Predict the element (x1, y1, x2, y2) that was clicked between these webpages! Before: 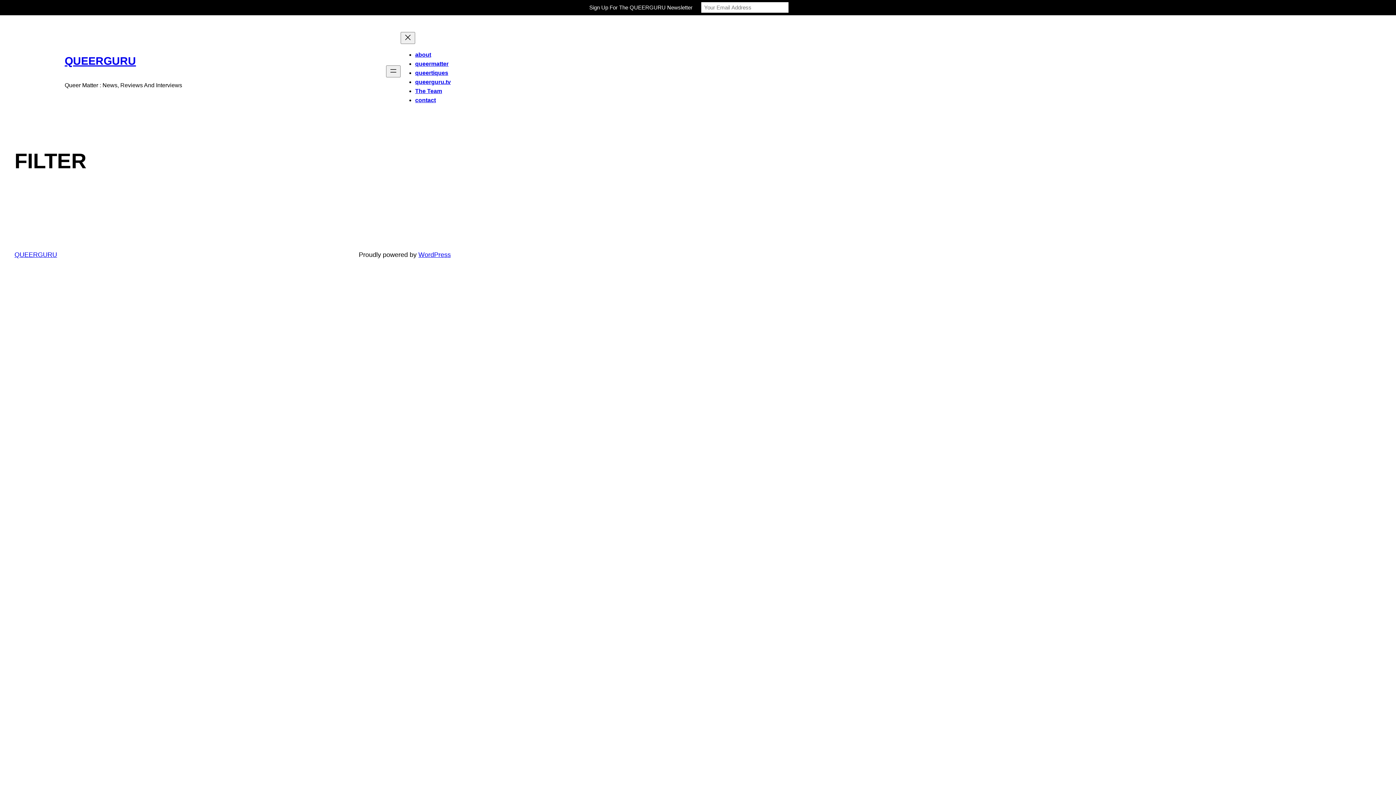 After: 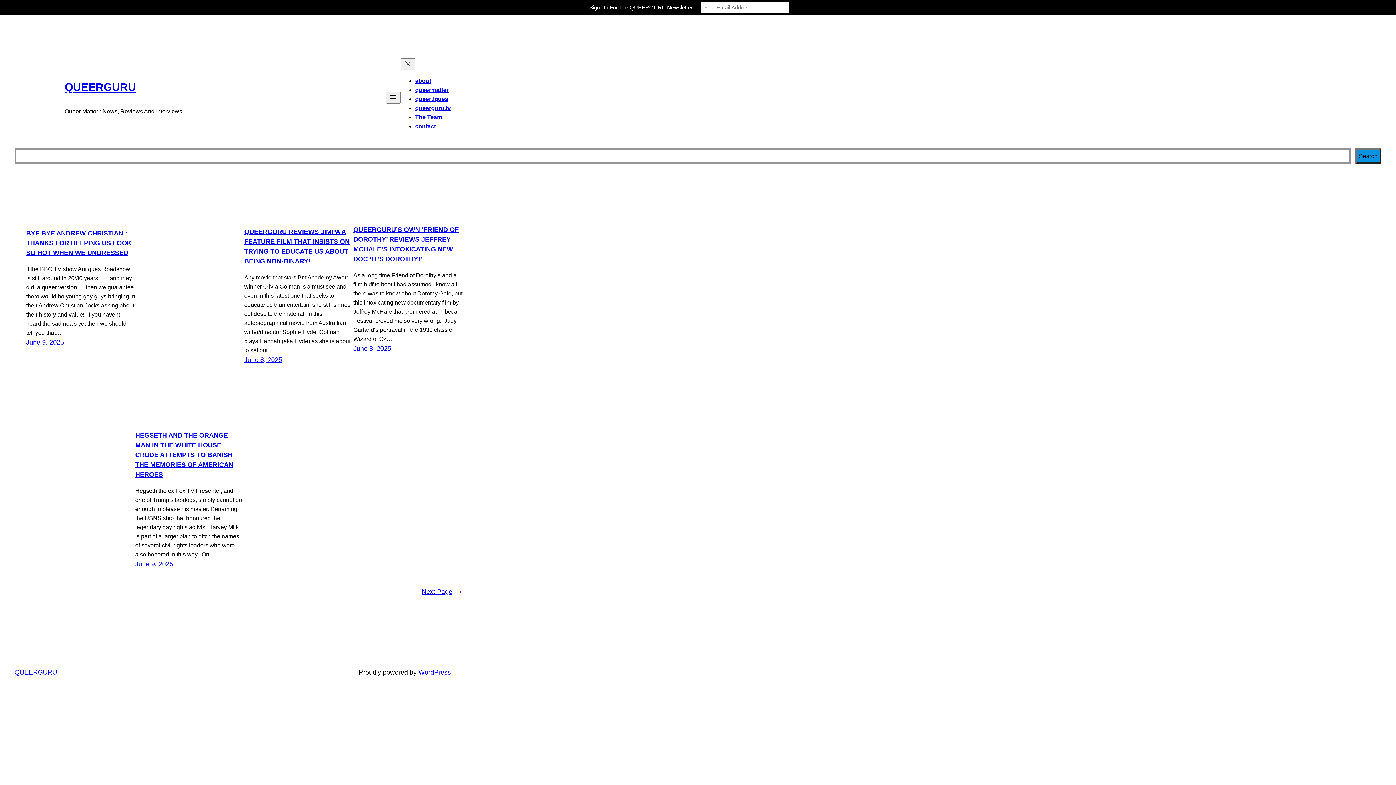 Action: label: QUEERGURU bbox: (14, 251, 57, 258)